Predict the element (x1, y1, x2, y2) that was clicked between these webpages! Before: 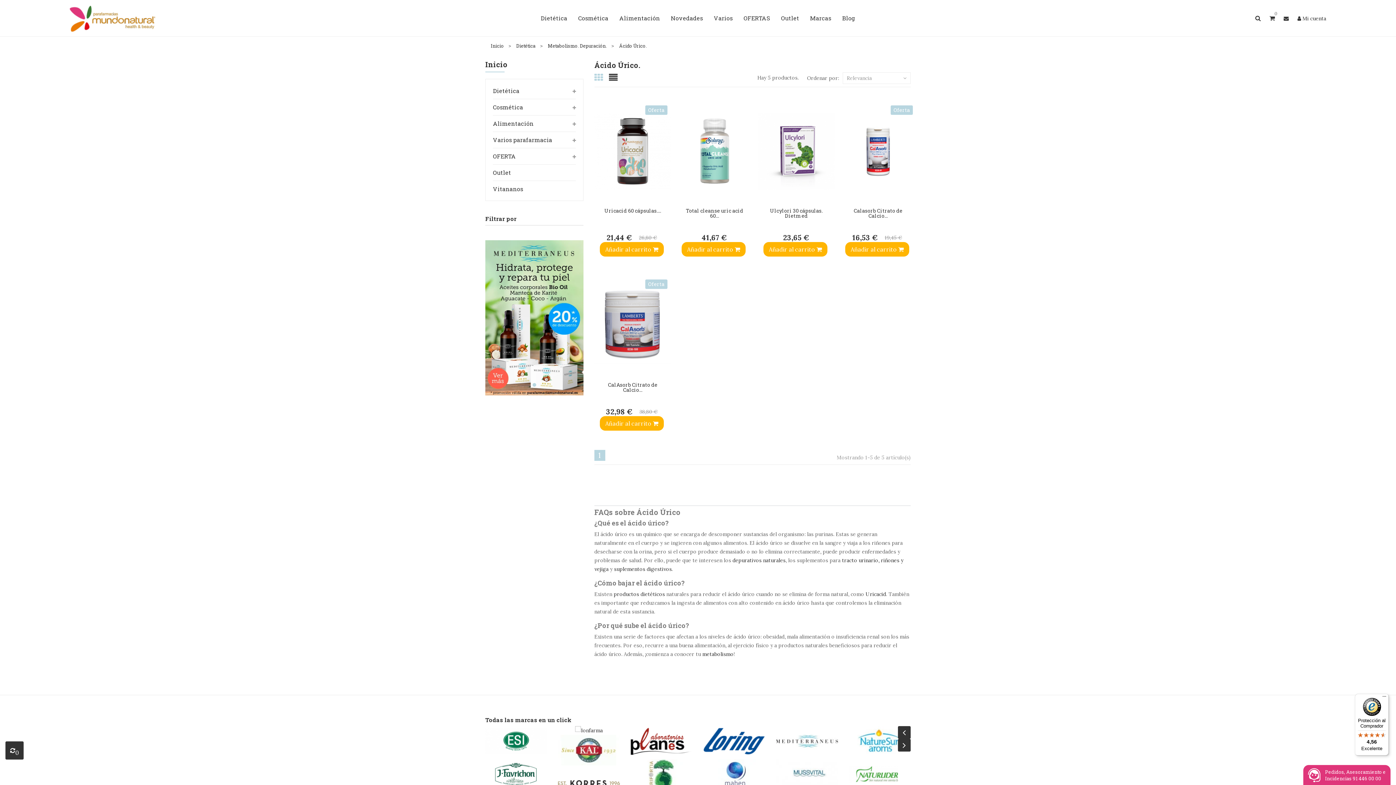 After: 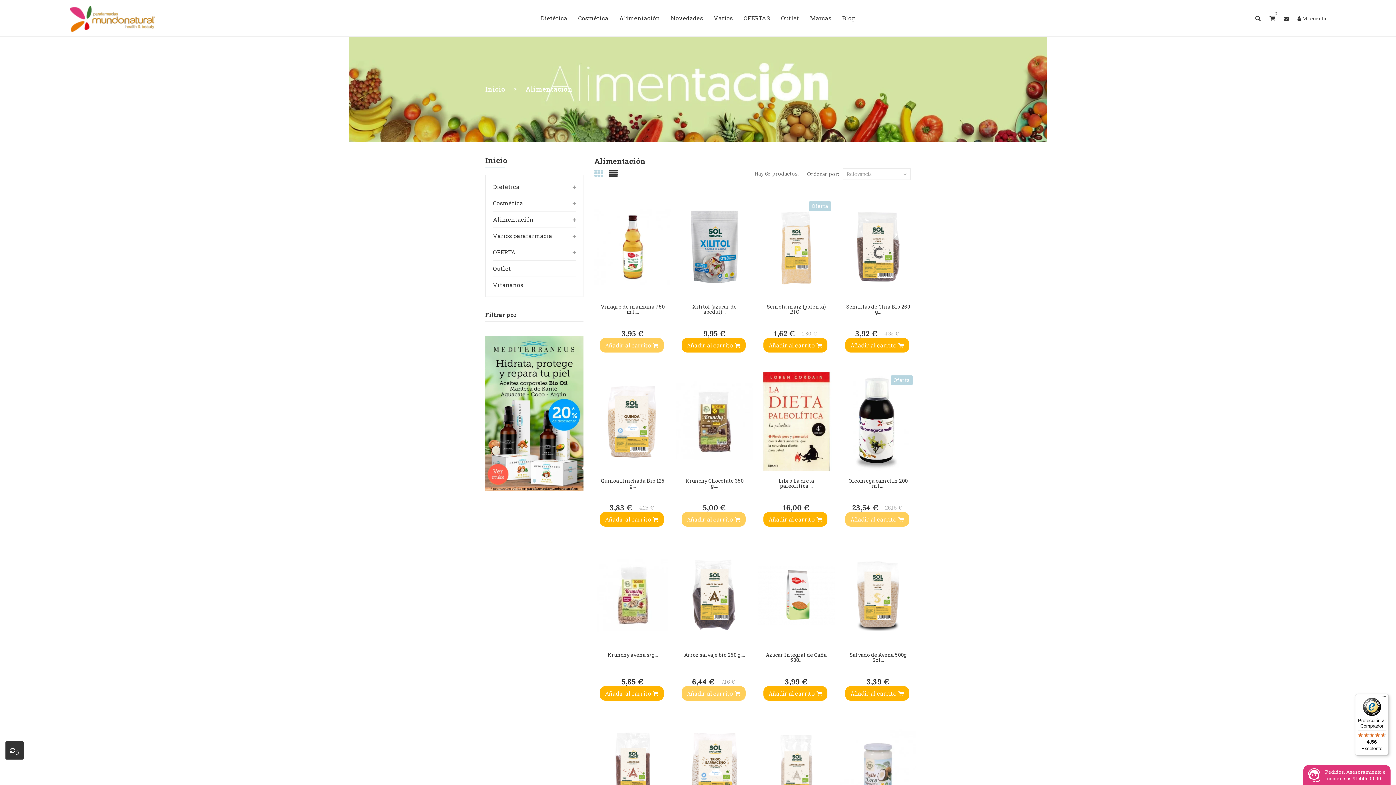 Action: label: Alimentación bbox: (493, 115, 576, 132)